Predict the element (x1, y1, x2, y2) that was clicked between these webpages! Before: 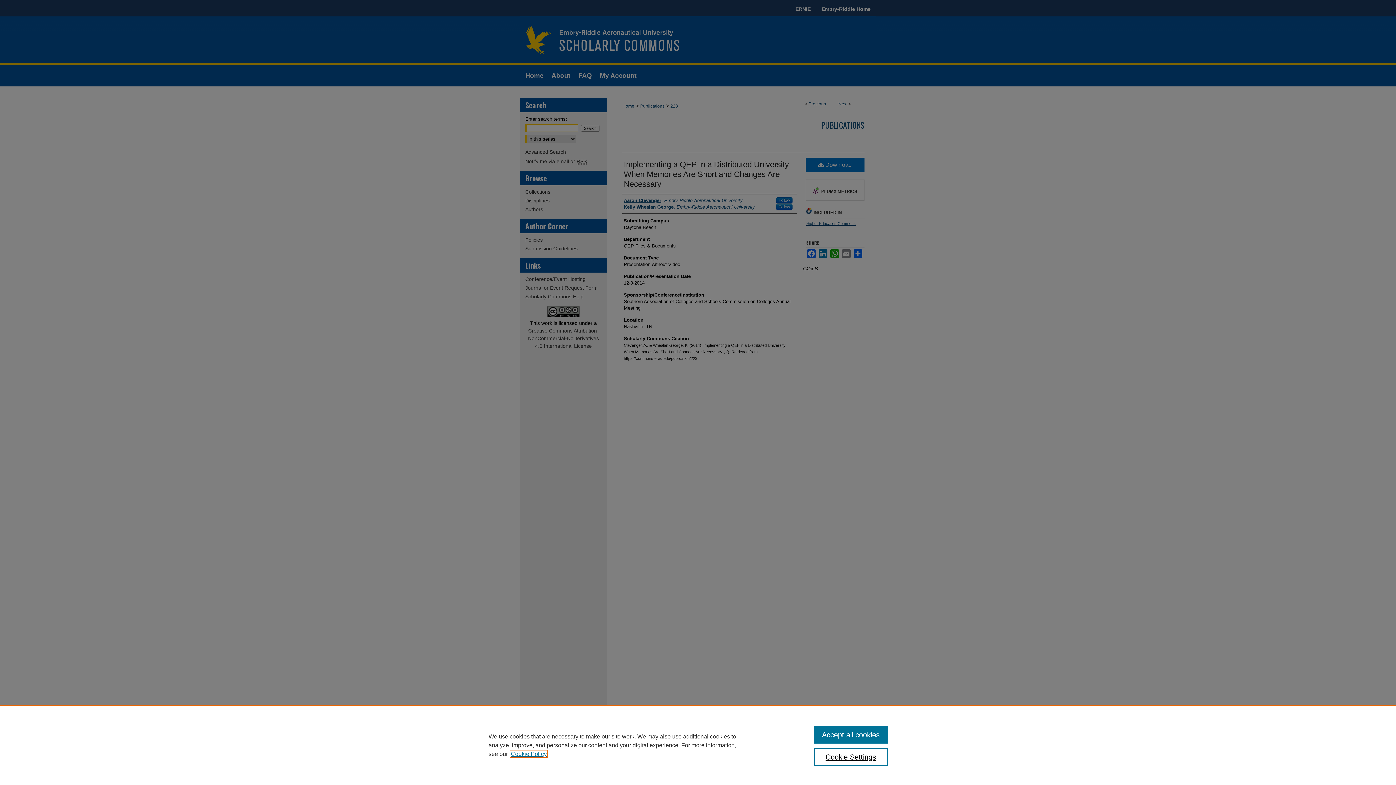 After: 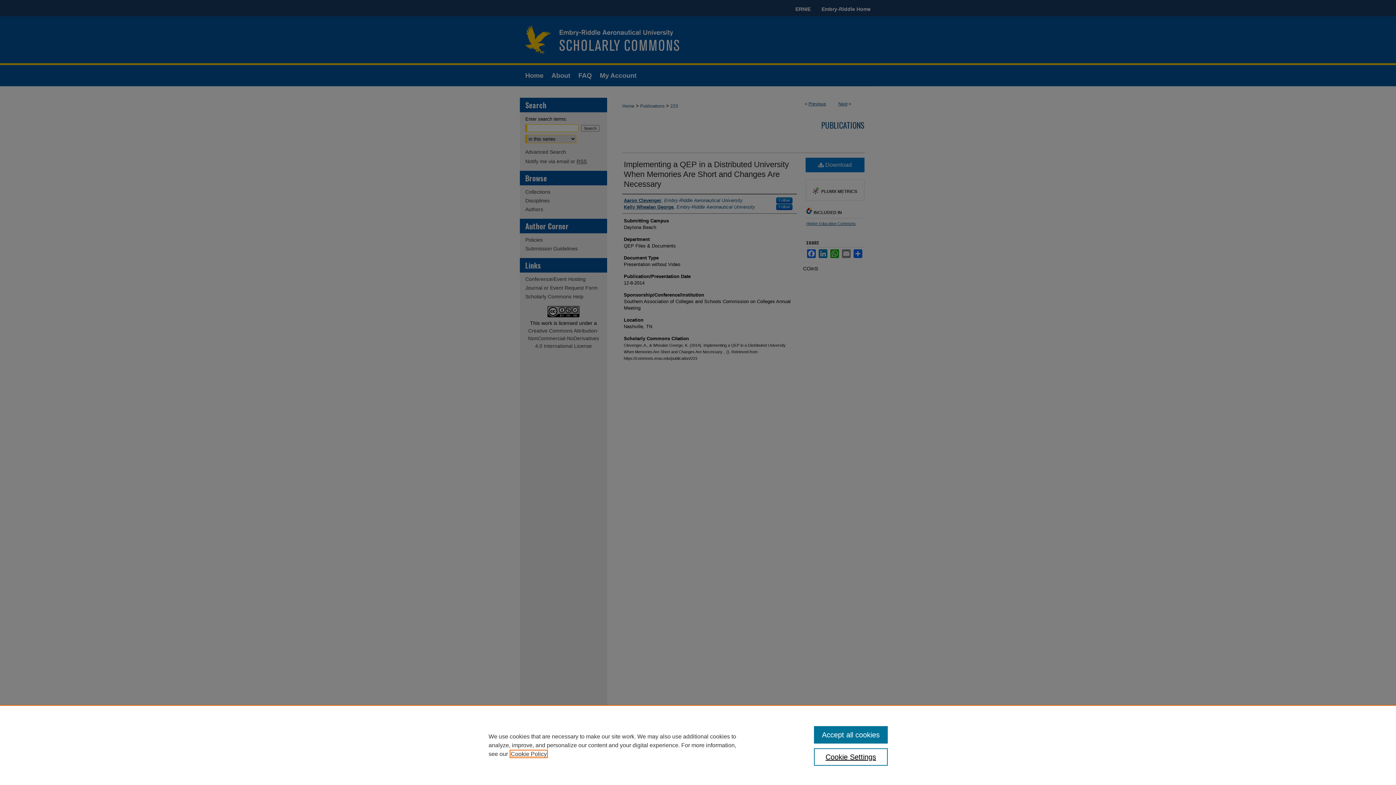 Action: bbox: (510, 751, 546, 757) label: , opens in a new tab